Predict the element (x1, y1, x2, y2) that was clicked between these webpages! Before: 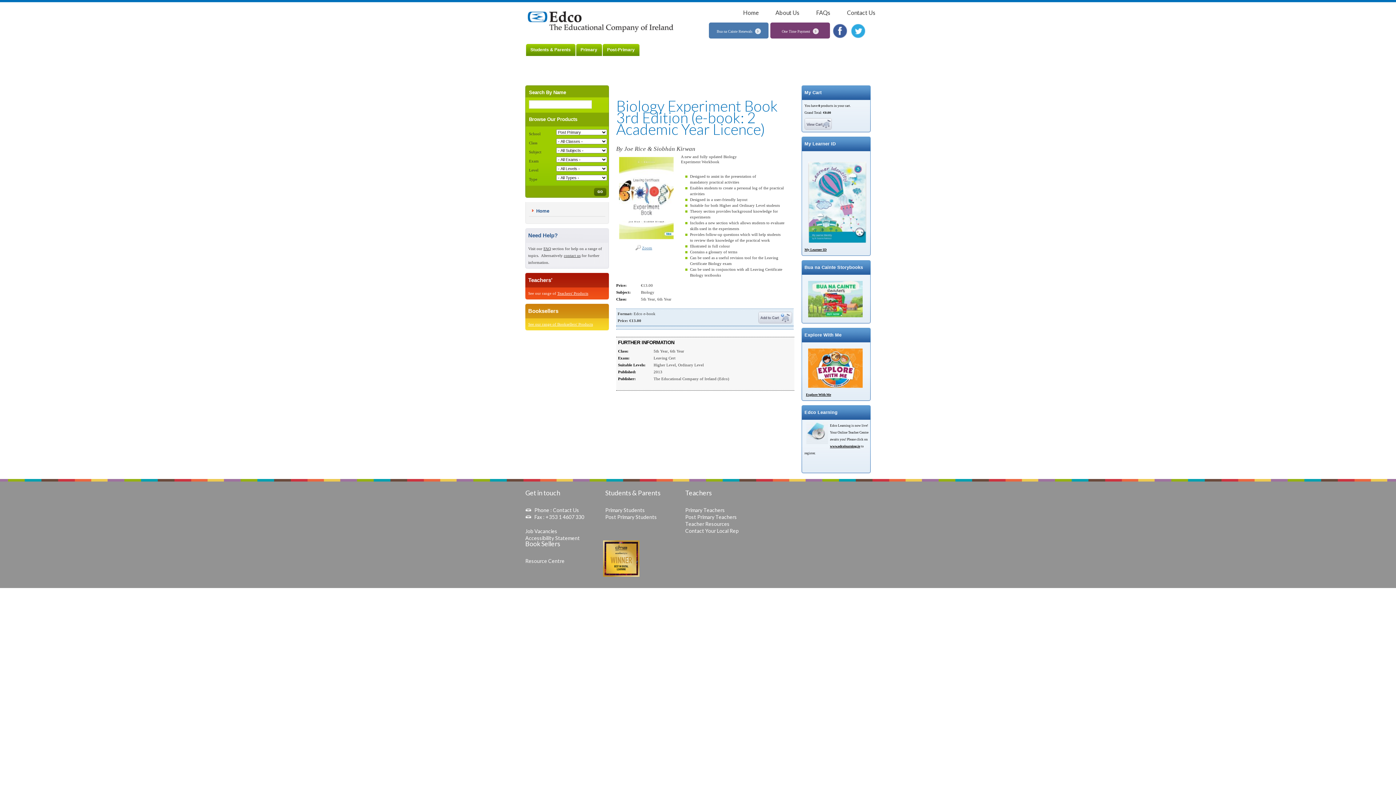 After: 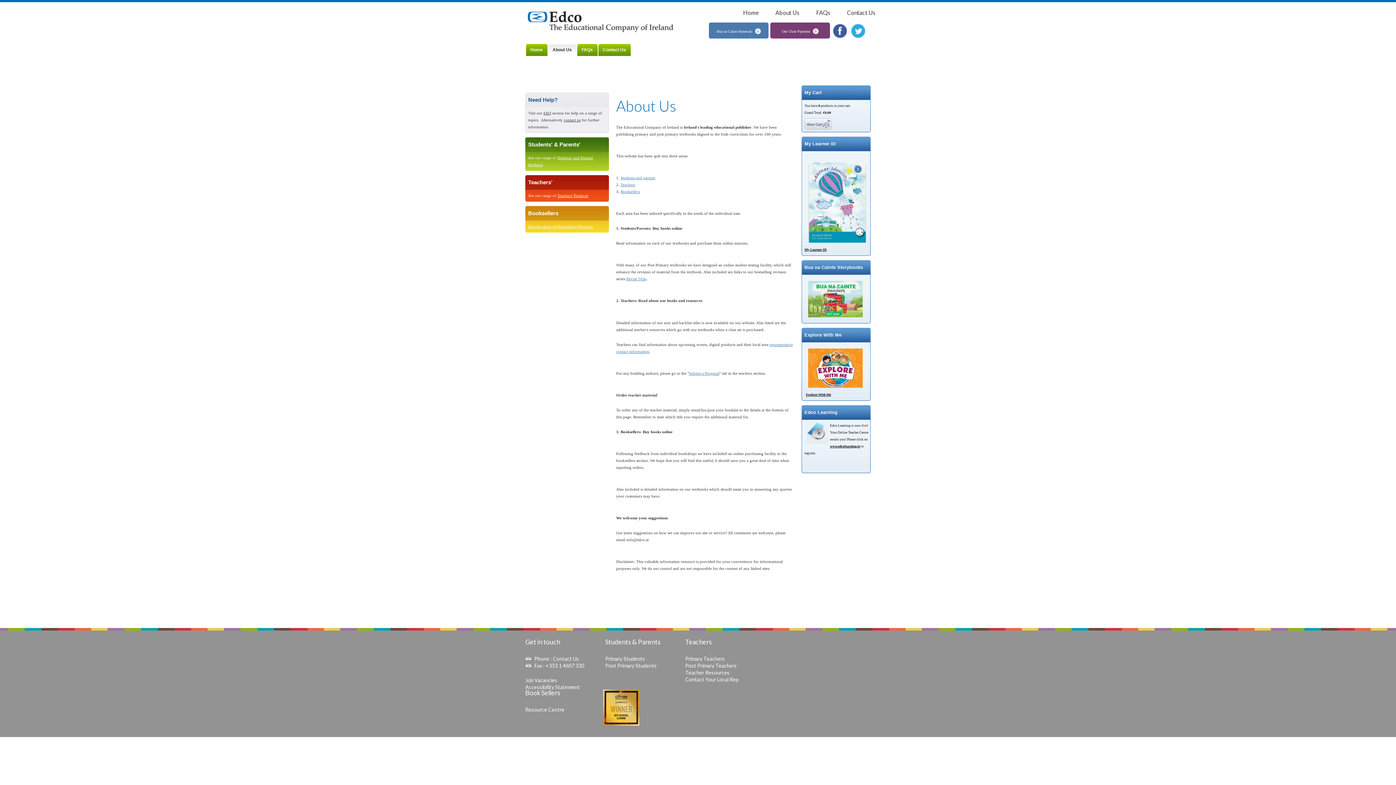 Action: label: About Us bbox: (762, 7, 803, 19)